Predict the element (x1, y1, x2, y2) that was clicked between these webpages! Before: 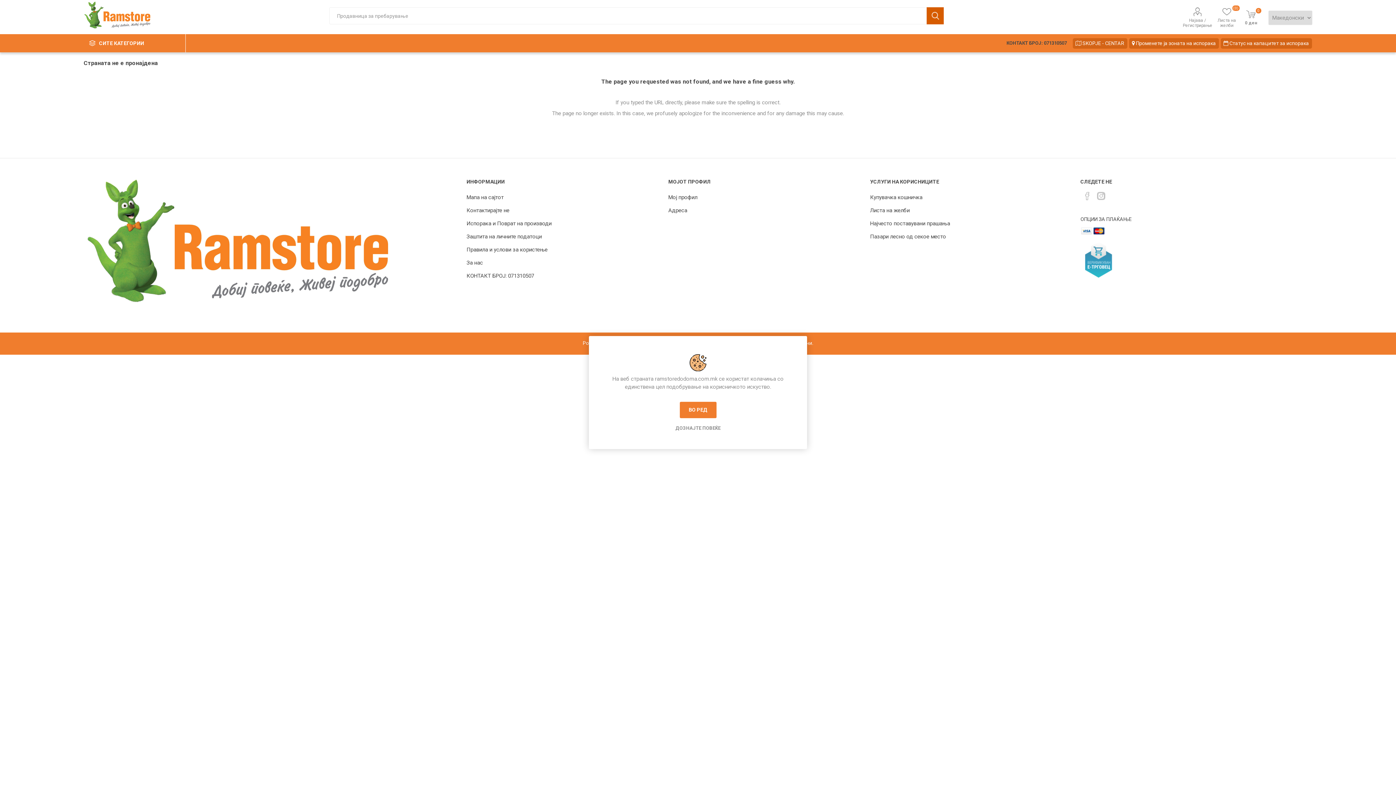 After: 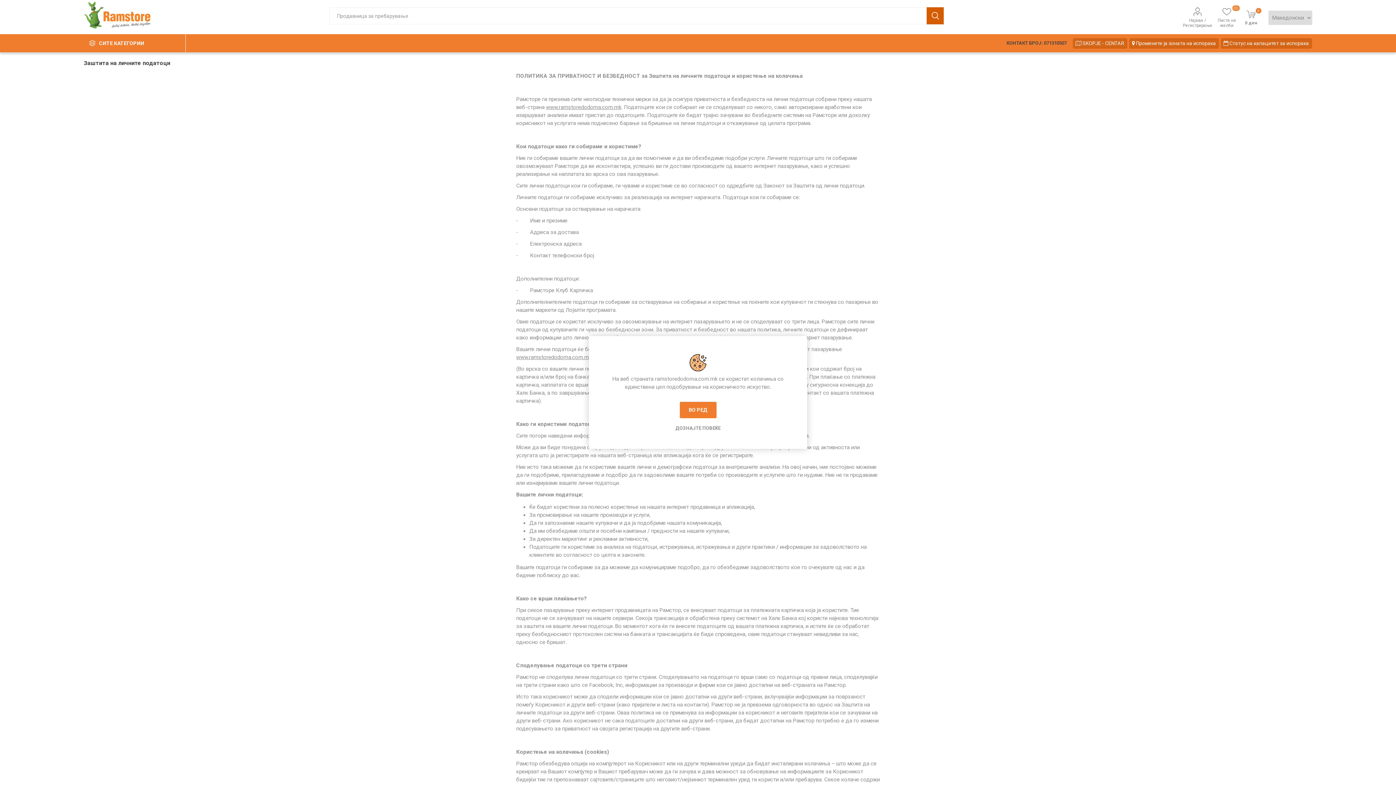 Action: label: Заштита на личните податоци bbox: (466, 233, 541, 239)